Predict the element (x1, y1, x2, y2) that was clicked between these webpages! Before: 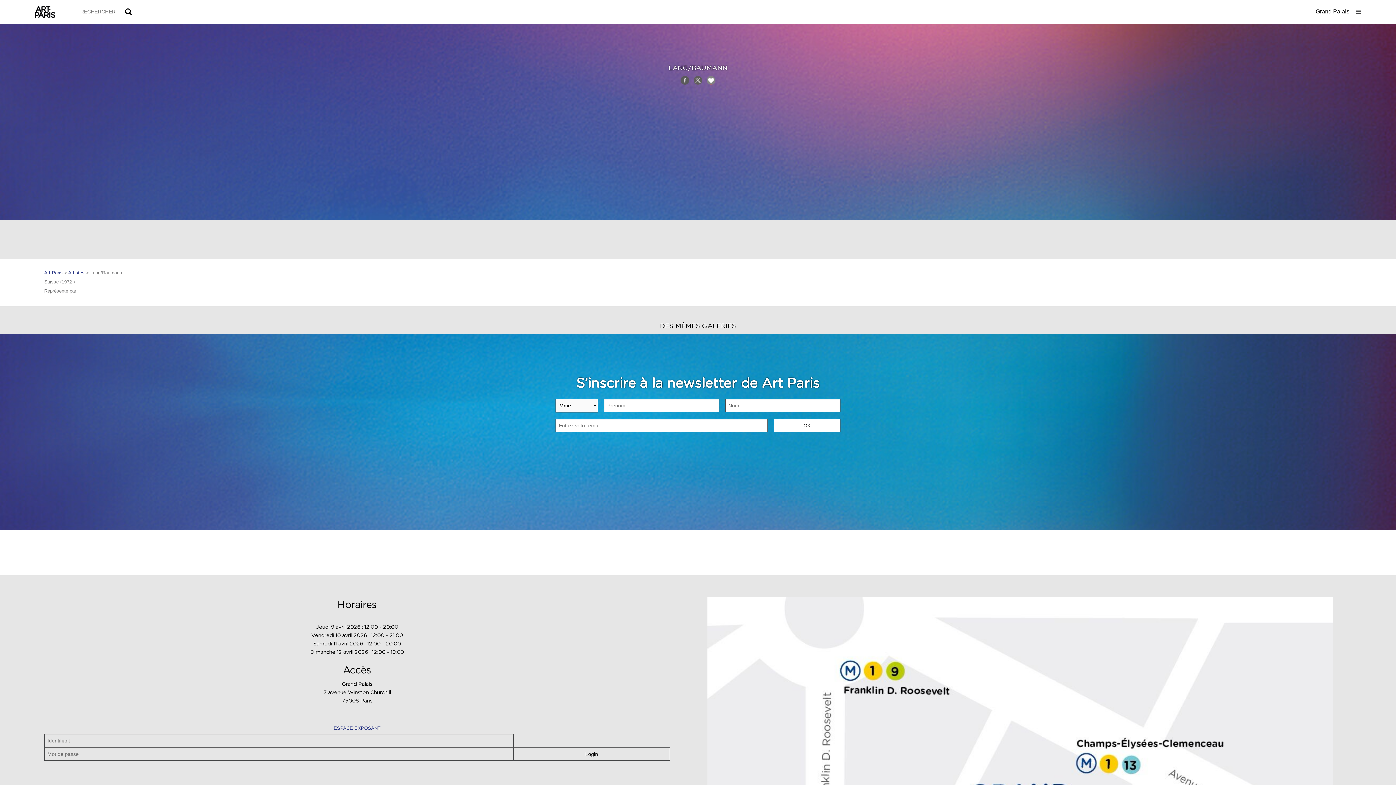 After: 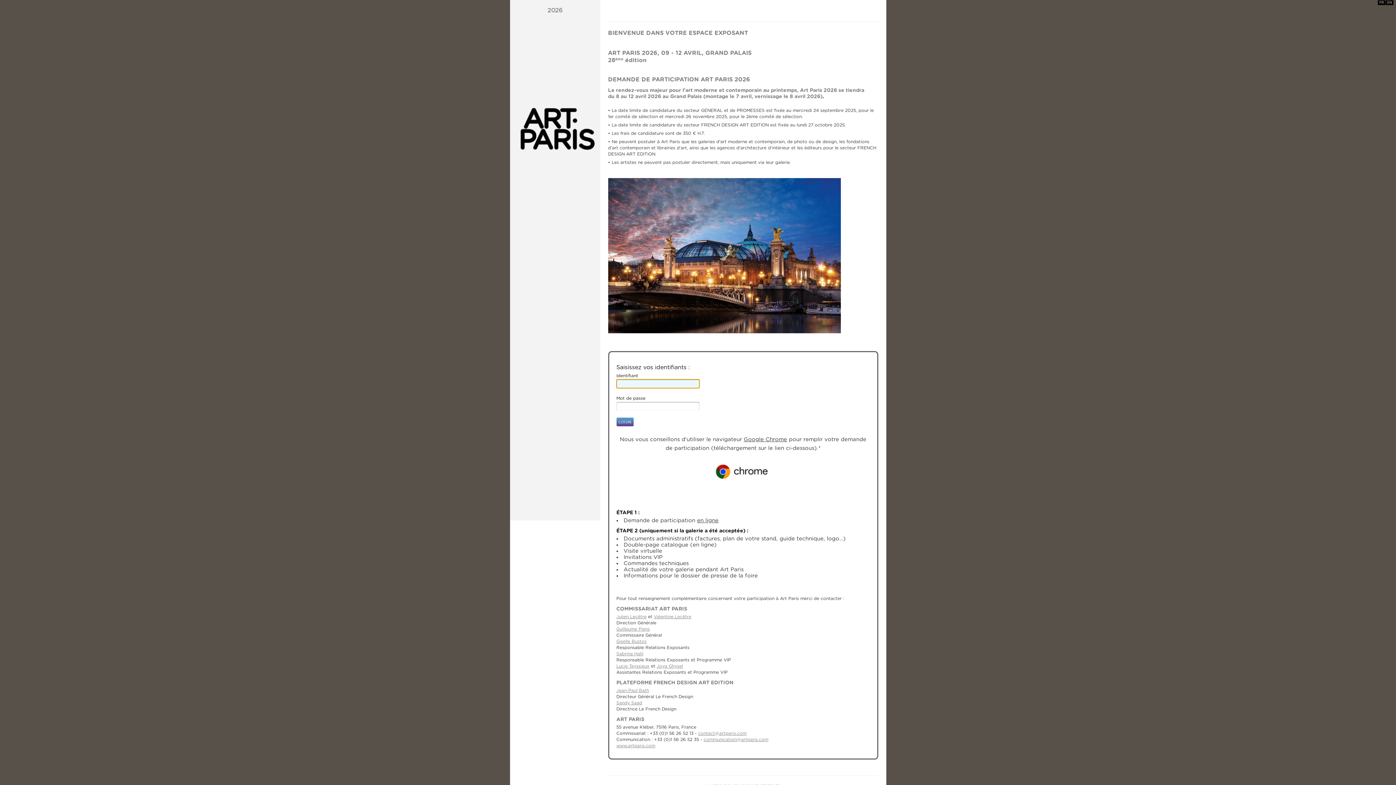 Action: bbox: (333, 725, 380, 731) label: ESPACE EXPOSANT